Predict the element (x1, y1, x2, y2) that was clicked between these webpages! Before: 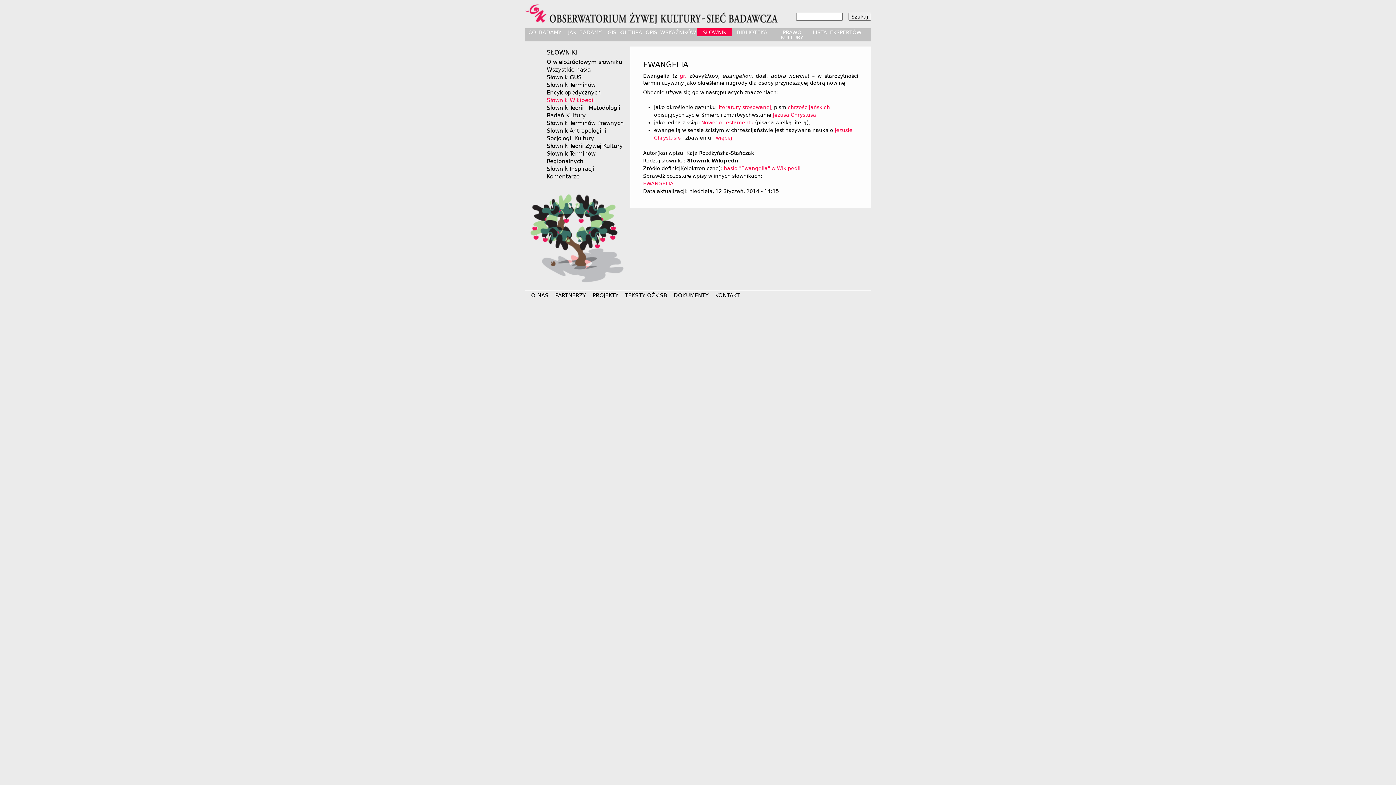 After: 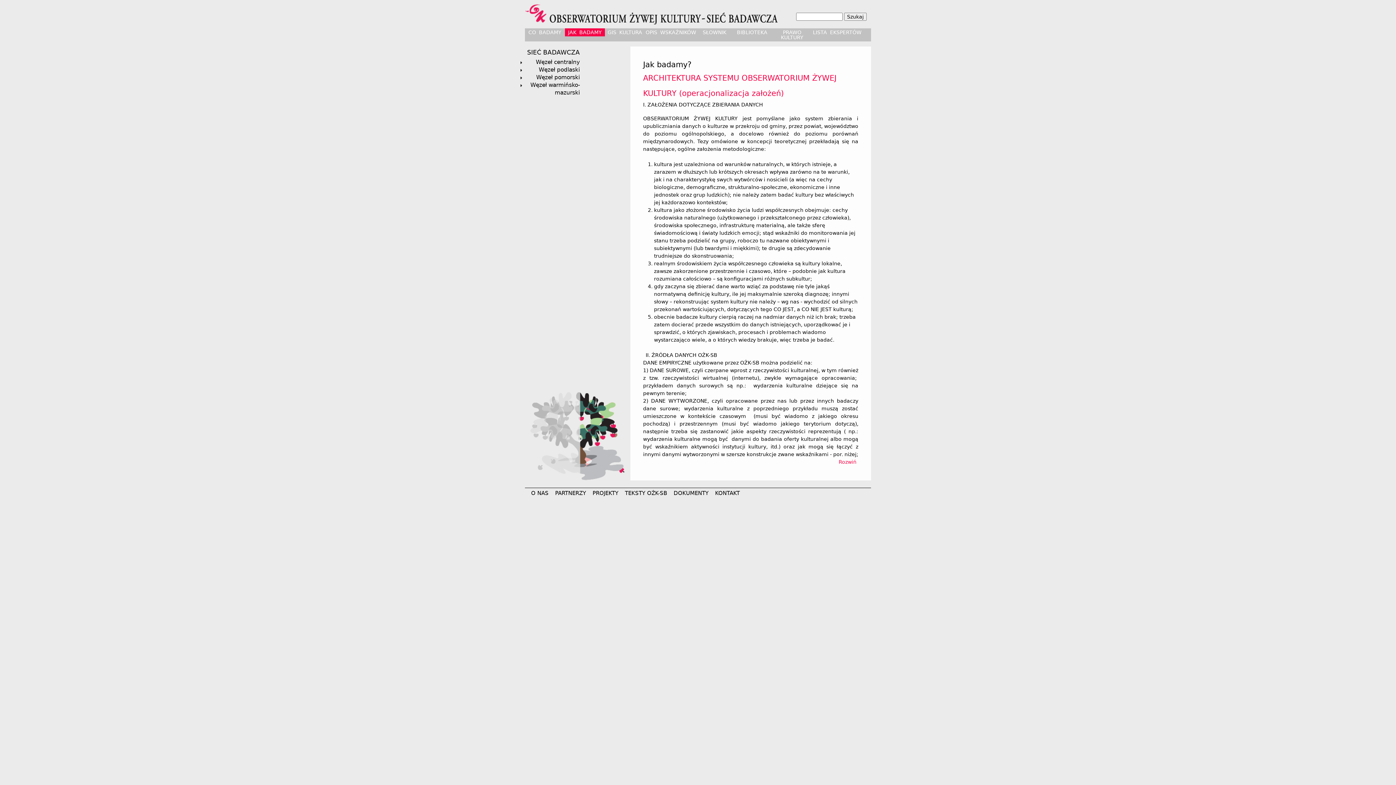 Action: bbox: (565, 28, 605, 36) label: JAK BADAMY